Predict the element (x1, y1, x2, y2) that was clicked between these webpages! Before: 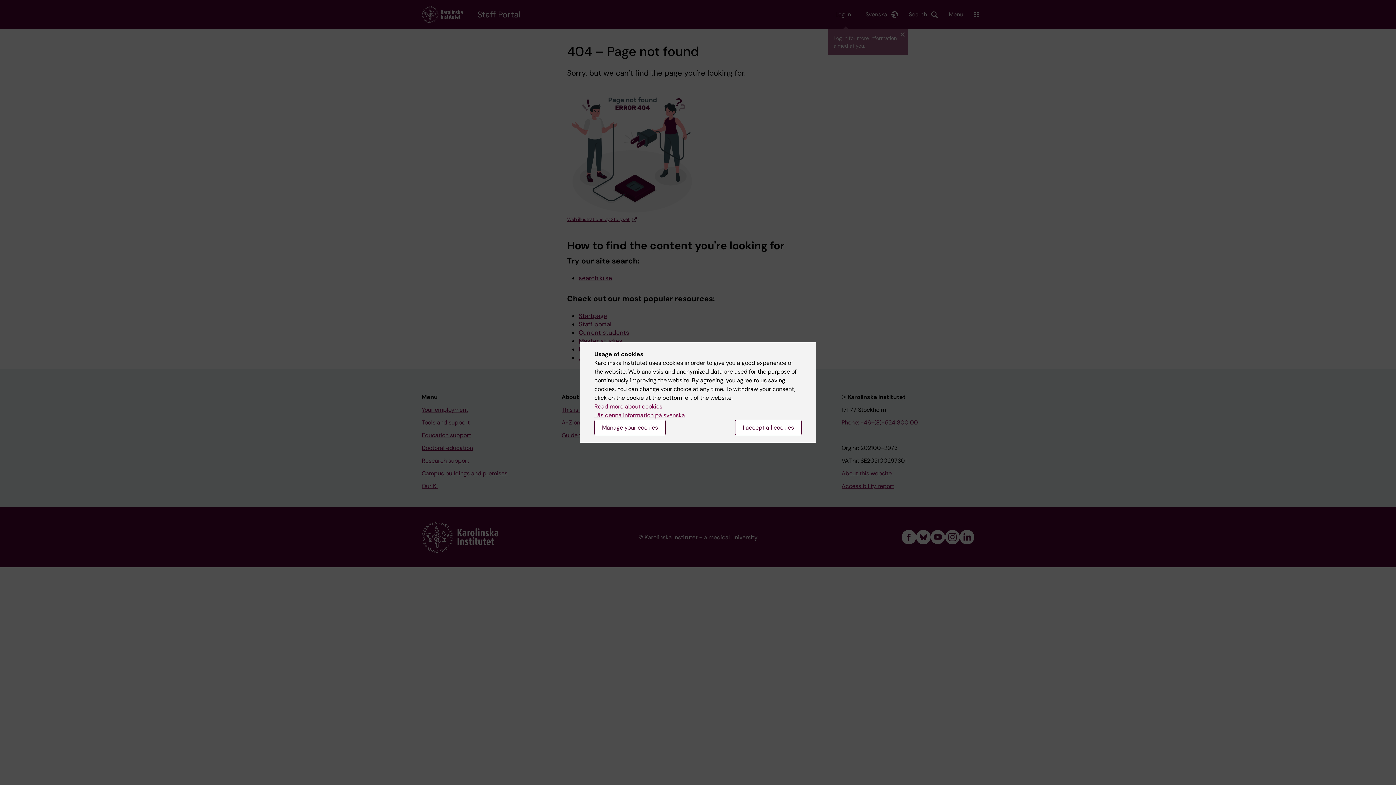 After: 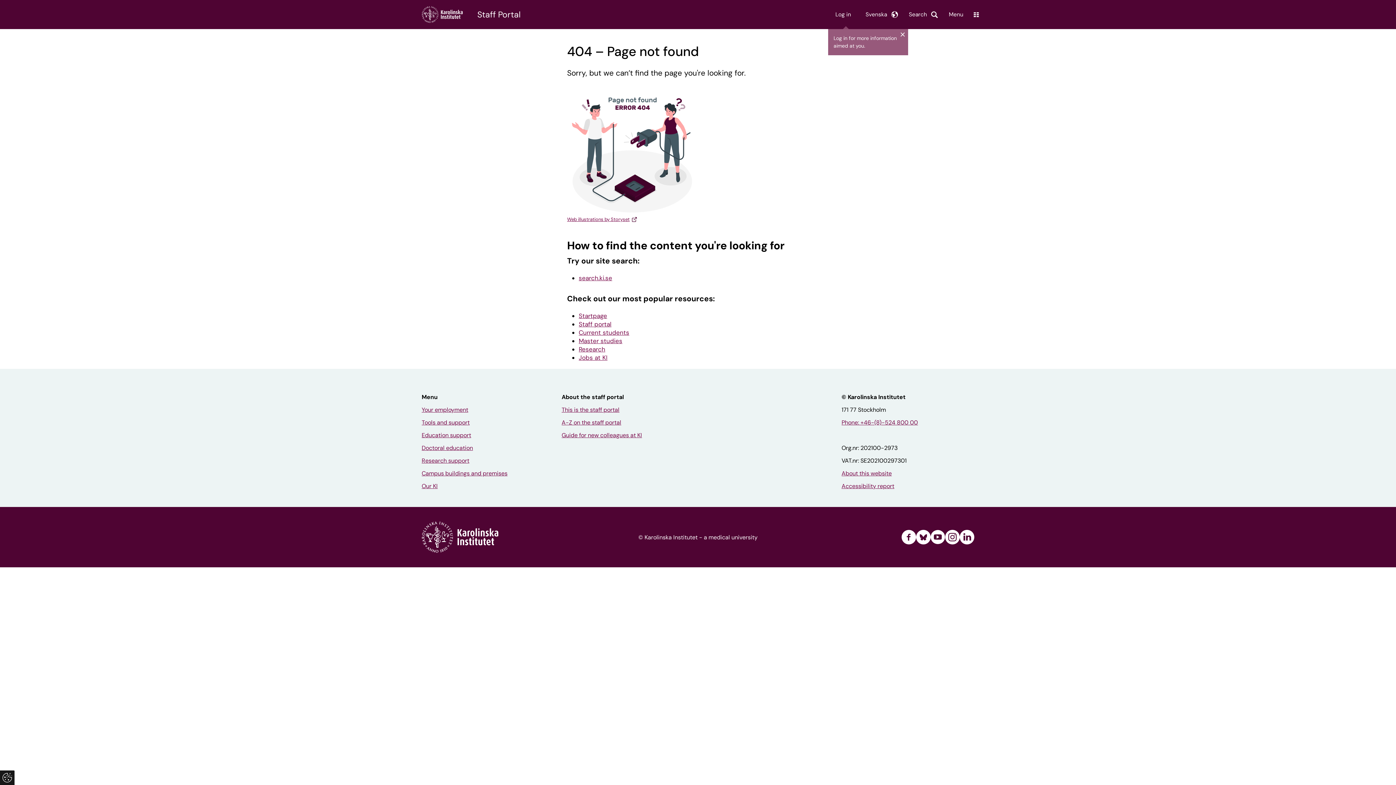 Action: bbox: (735, 420, 801, 435) label: I accept all cookies